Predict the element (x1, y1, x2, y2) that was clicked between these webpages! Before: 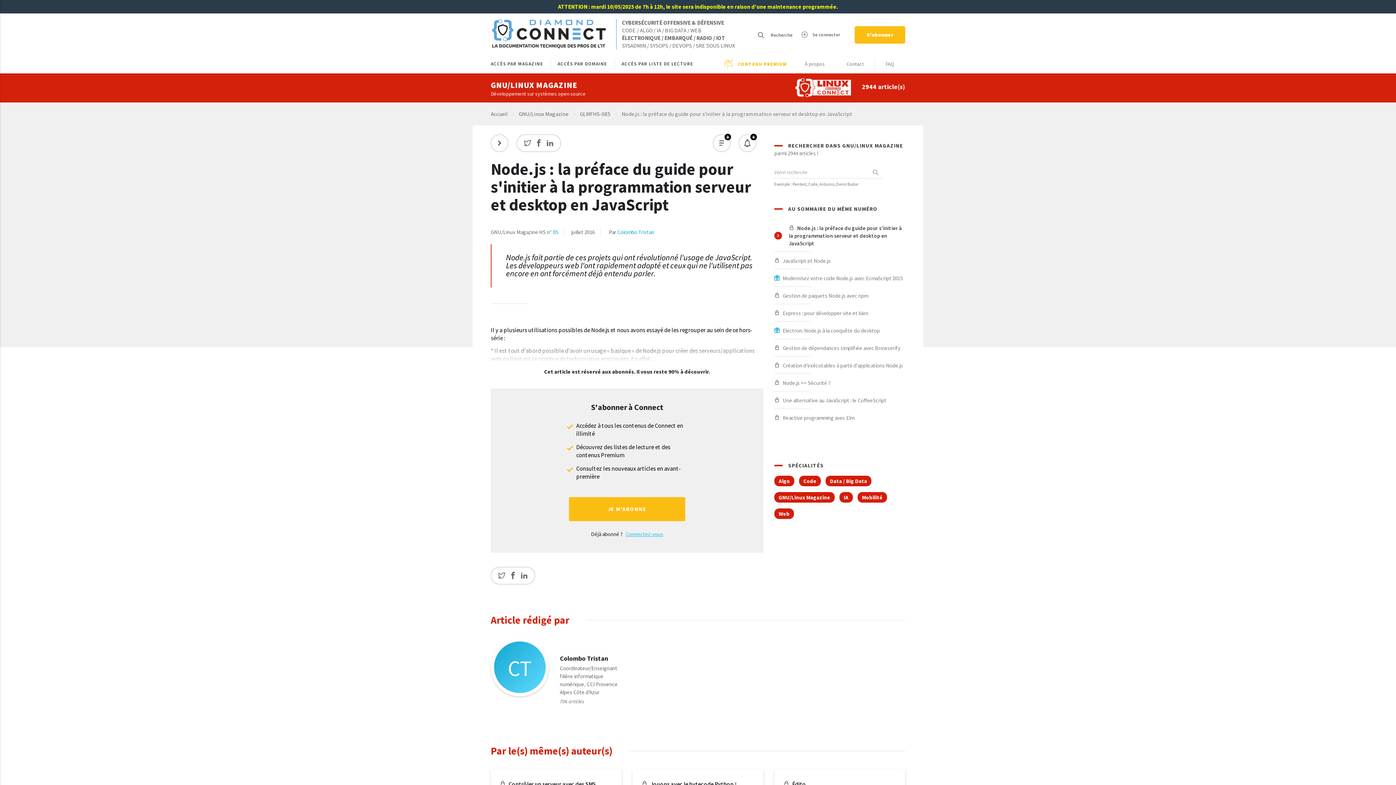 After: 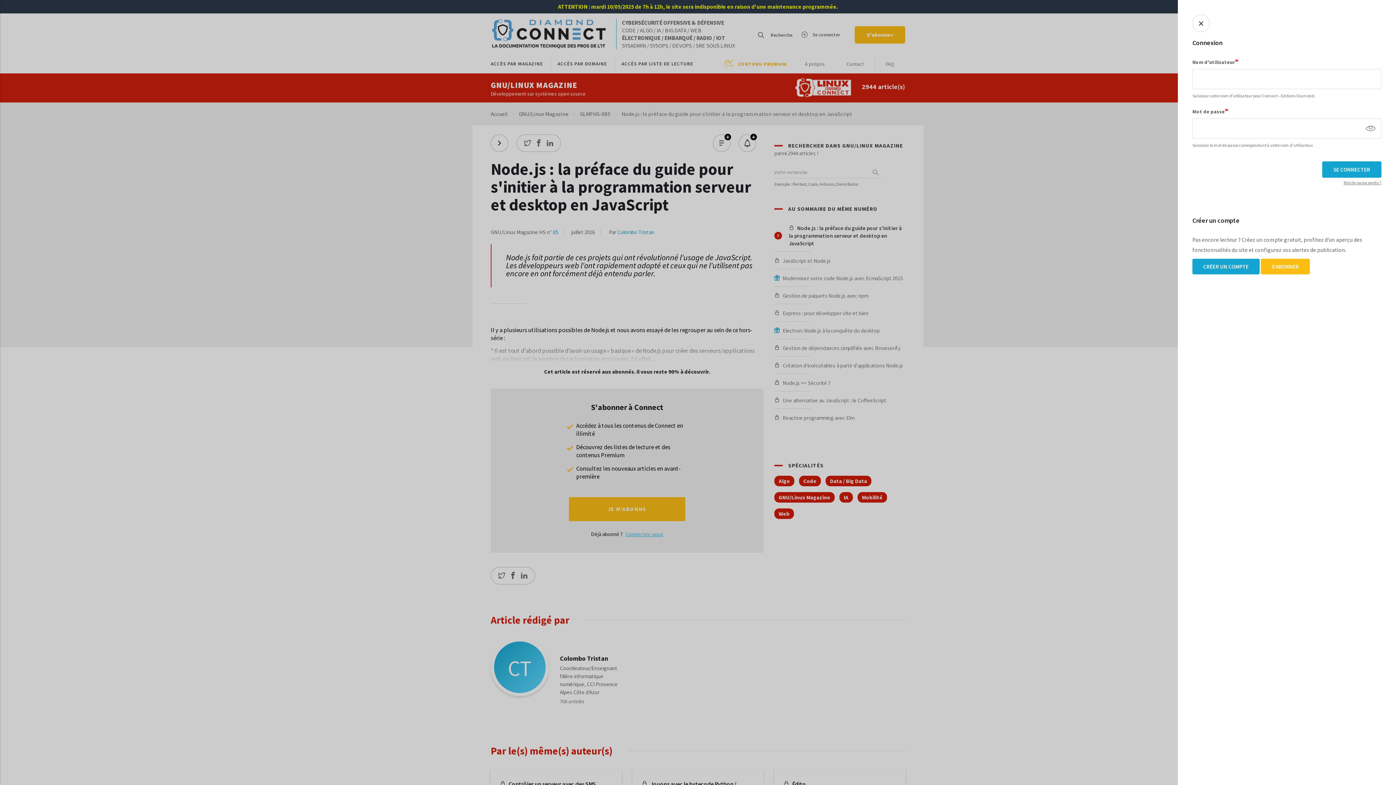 Action: label: Connectez-vous bbox: (623, 530, 663, 538)